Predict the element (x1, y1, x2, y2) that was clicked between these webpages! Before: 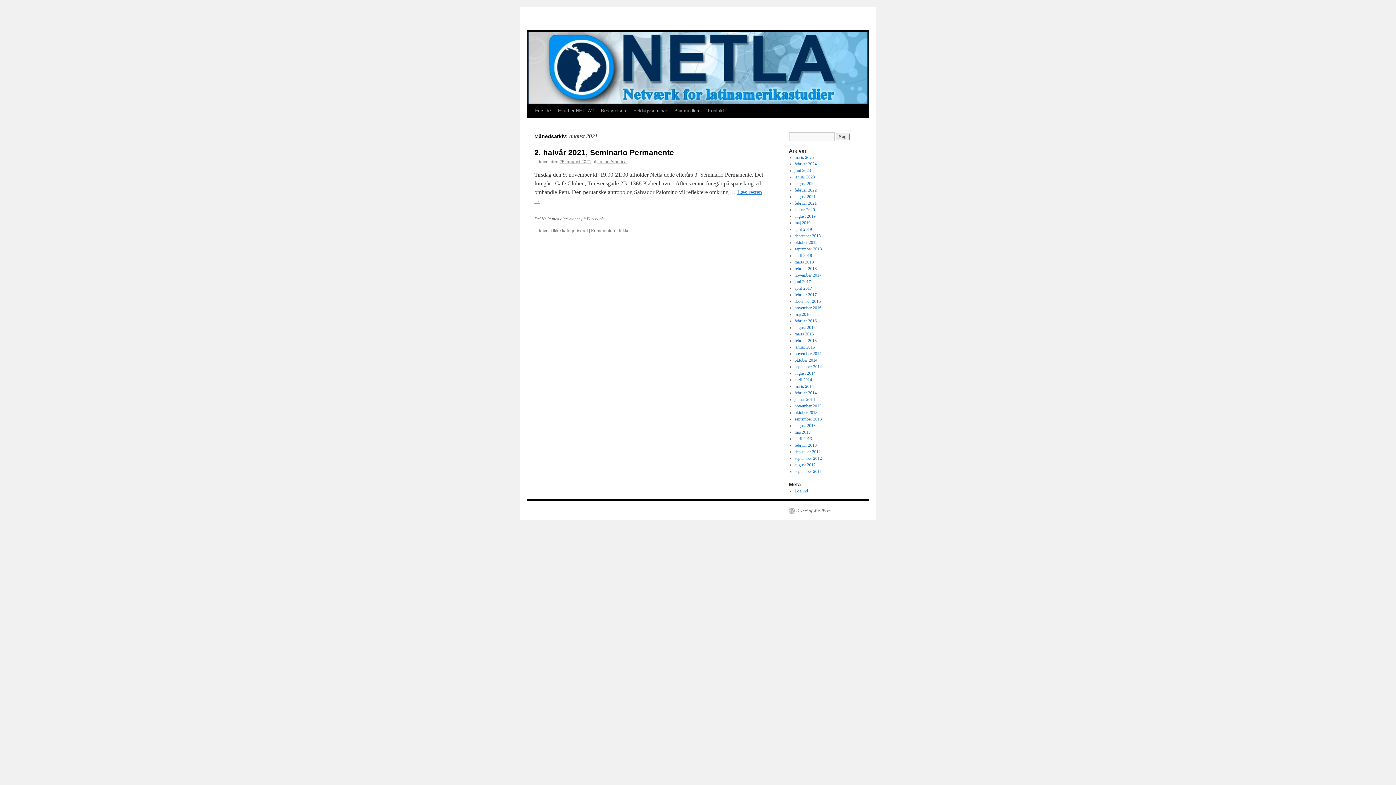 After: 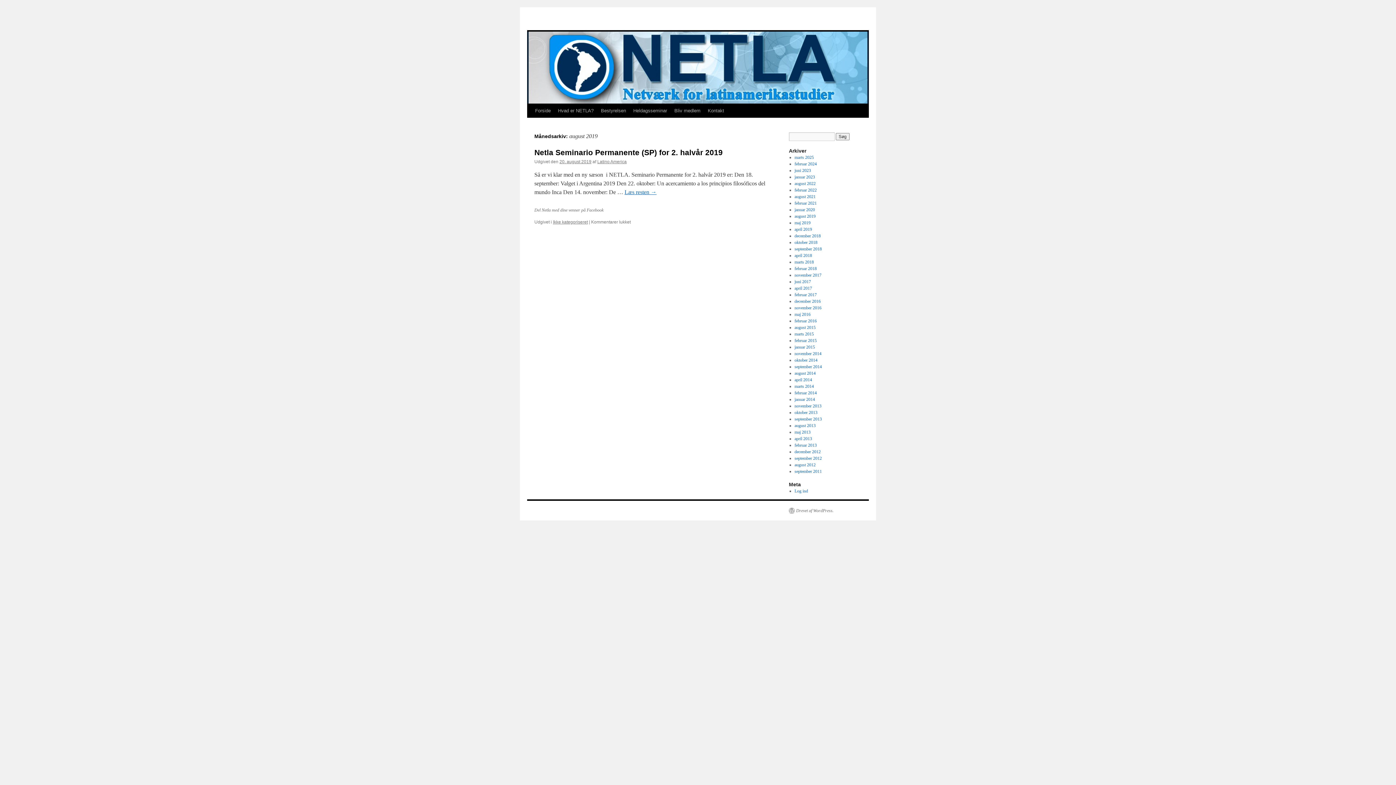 Action: label: august 2019 bbox: (794, 213, 815, 218)